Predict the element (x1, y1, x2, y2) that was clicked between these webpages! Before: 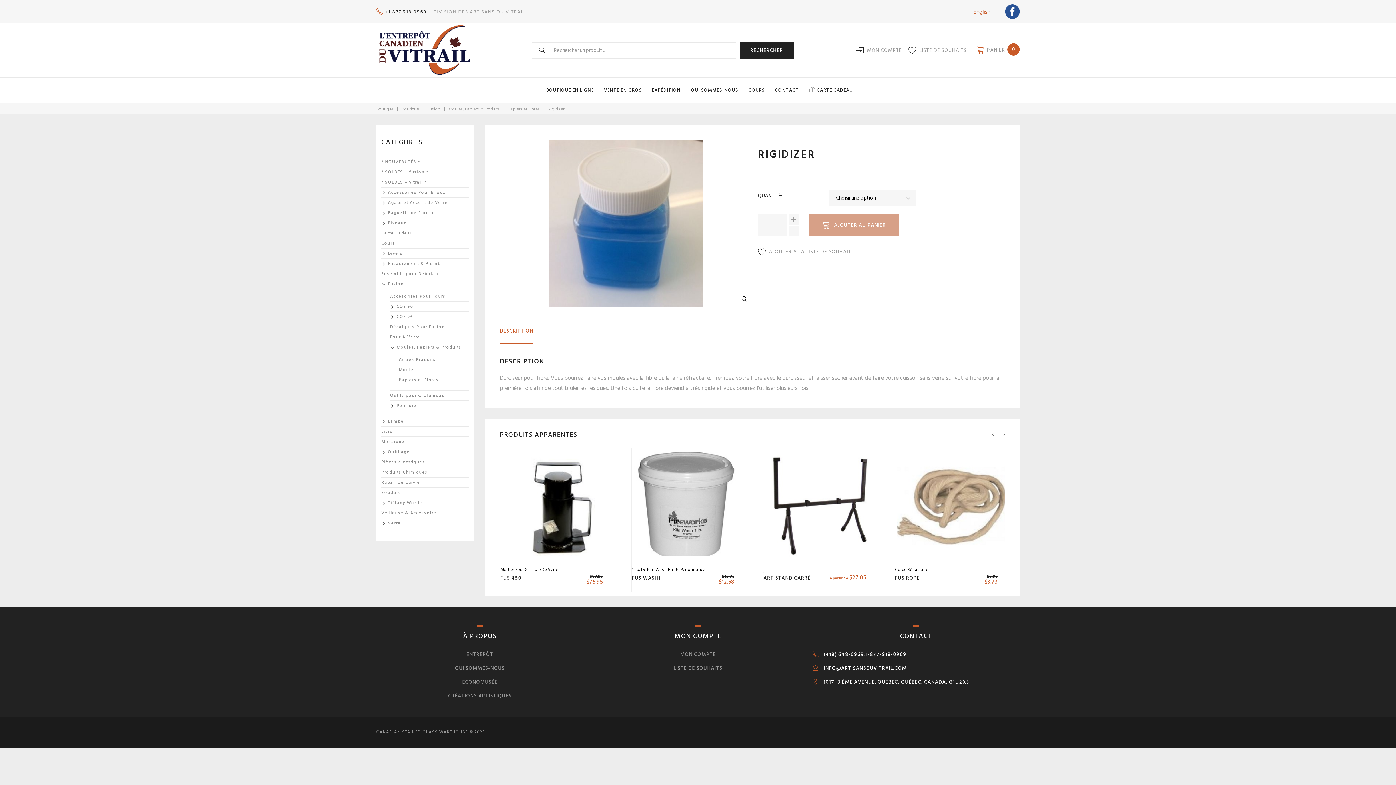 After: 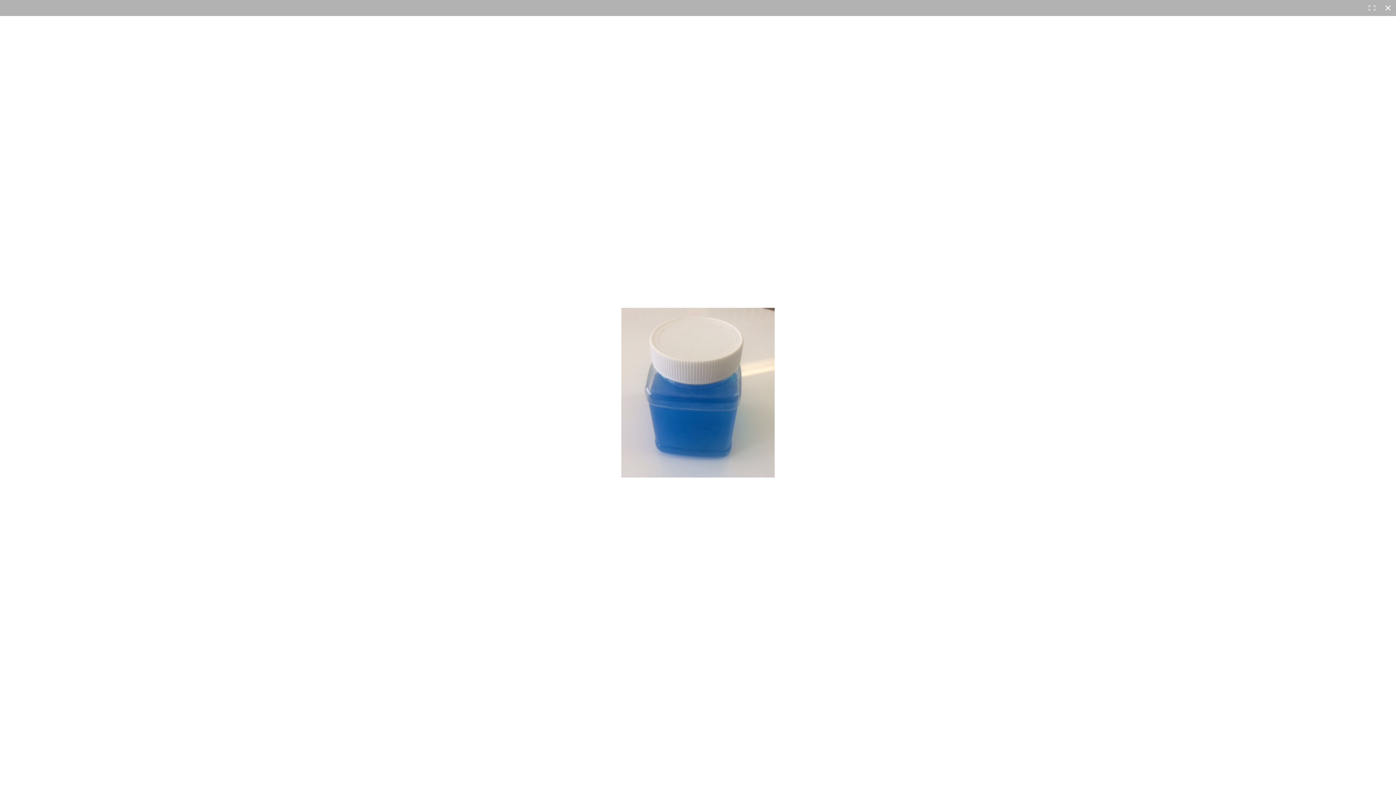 Action: bbox: (500, 140, 752, 307)